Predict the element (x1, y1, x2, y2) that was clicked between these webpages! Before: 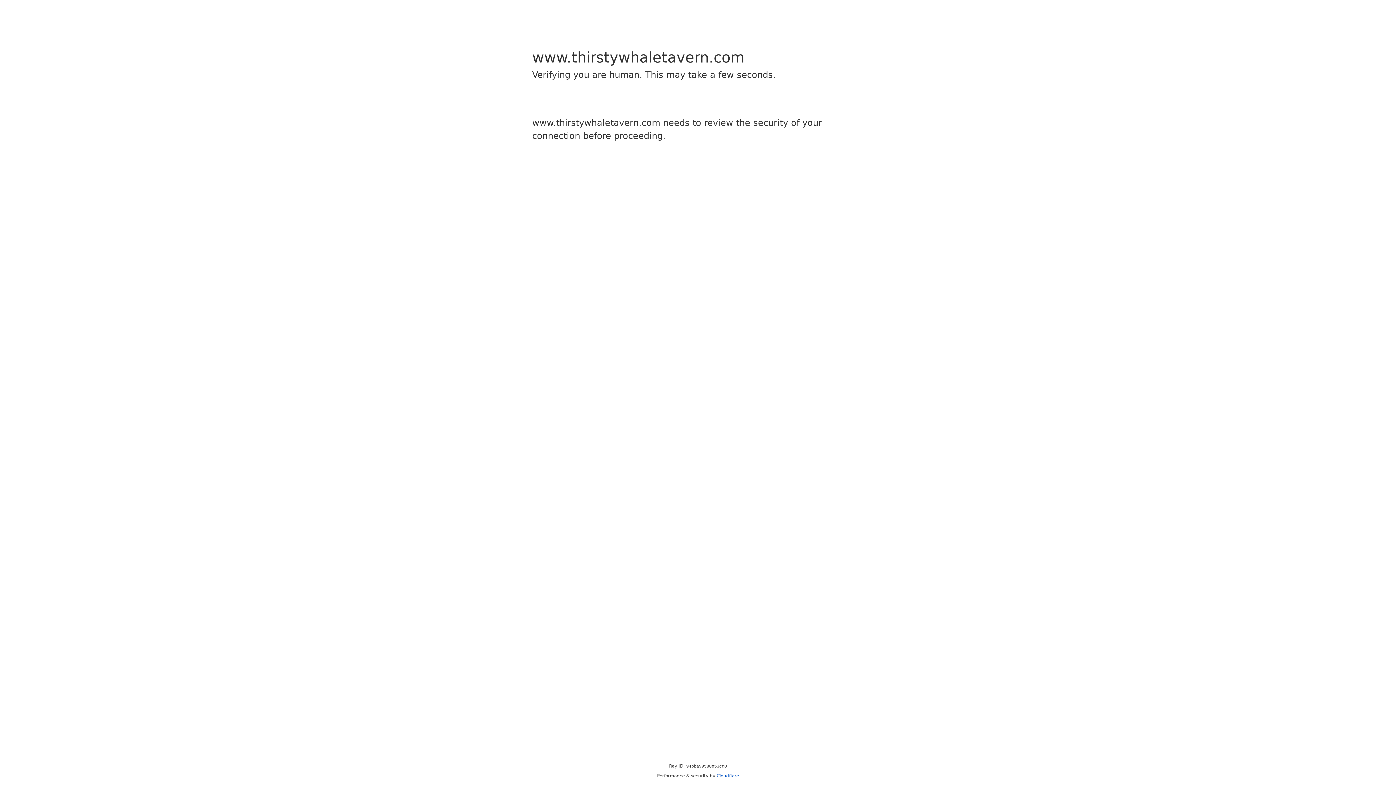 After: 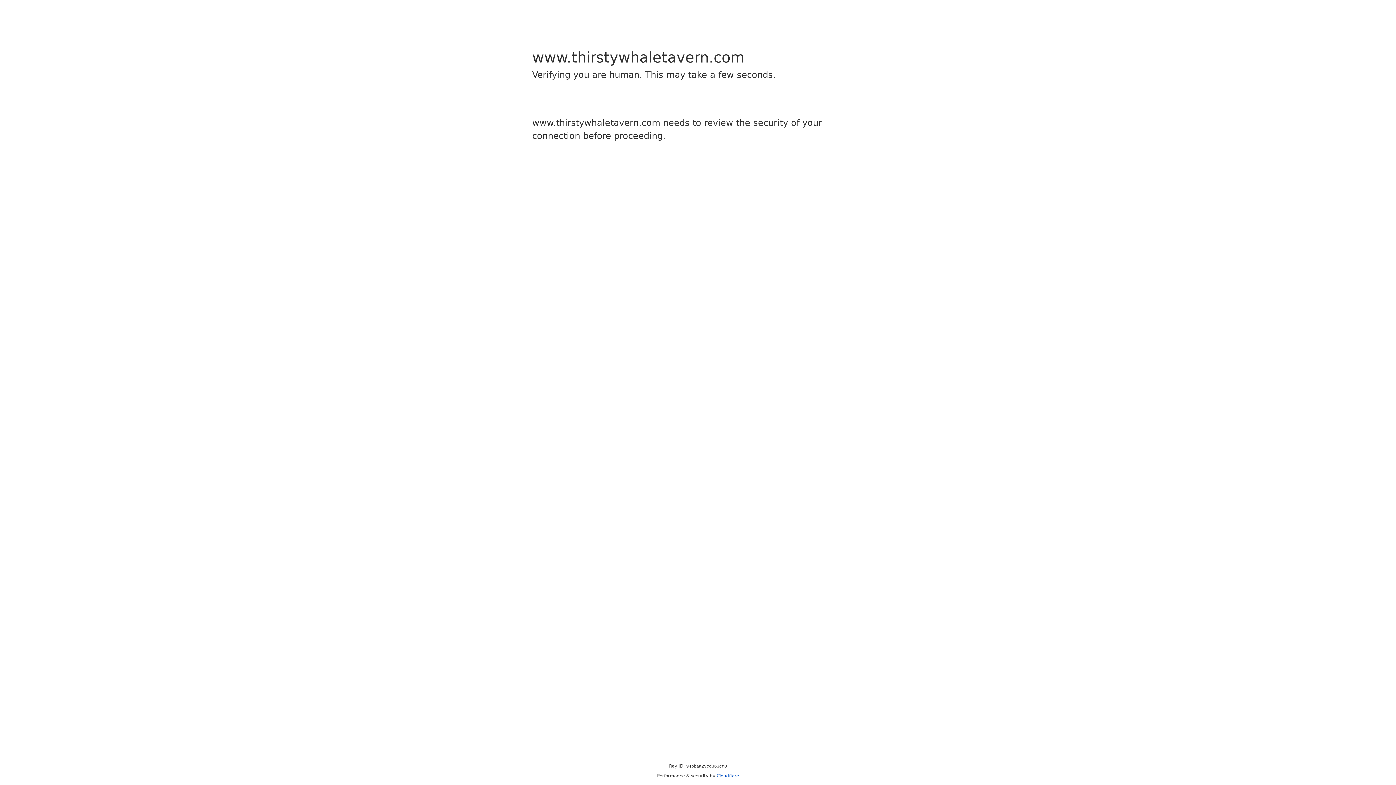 Action: bbox: (716, 773, 739, 778) label: Cloudflare